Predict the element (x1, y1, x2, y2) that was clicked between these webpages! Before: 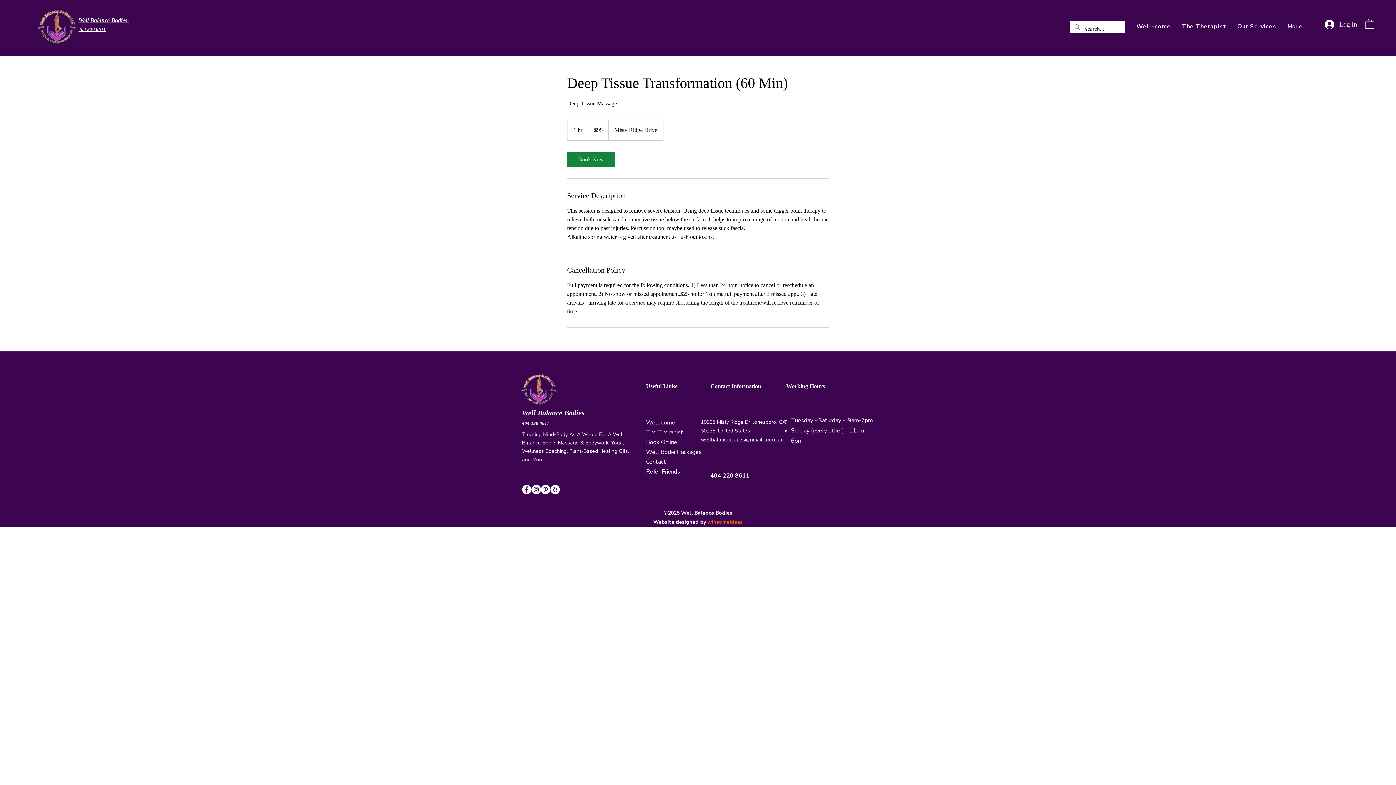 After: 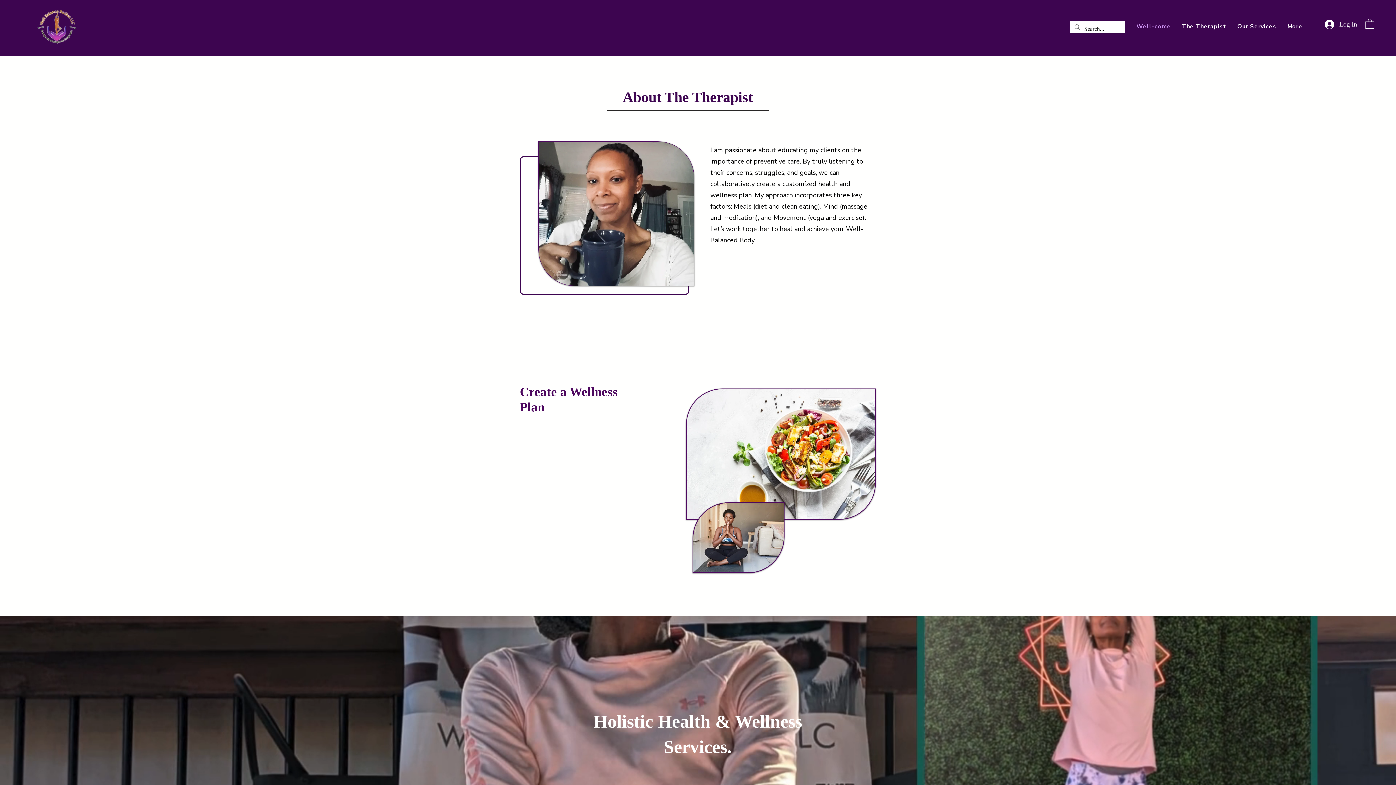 Action: bbox: (78, 26, 105, 32) label: 404 220 8611​